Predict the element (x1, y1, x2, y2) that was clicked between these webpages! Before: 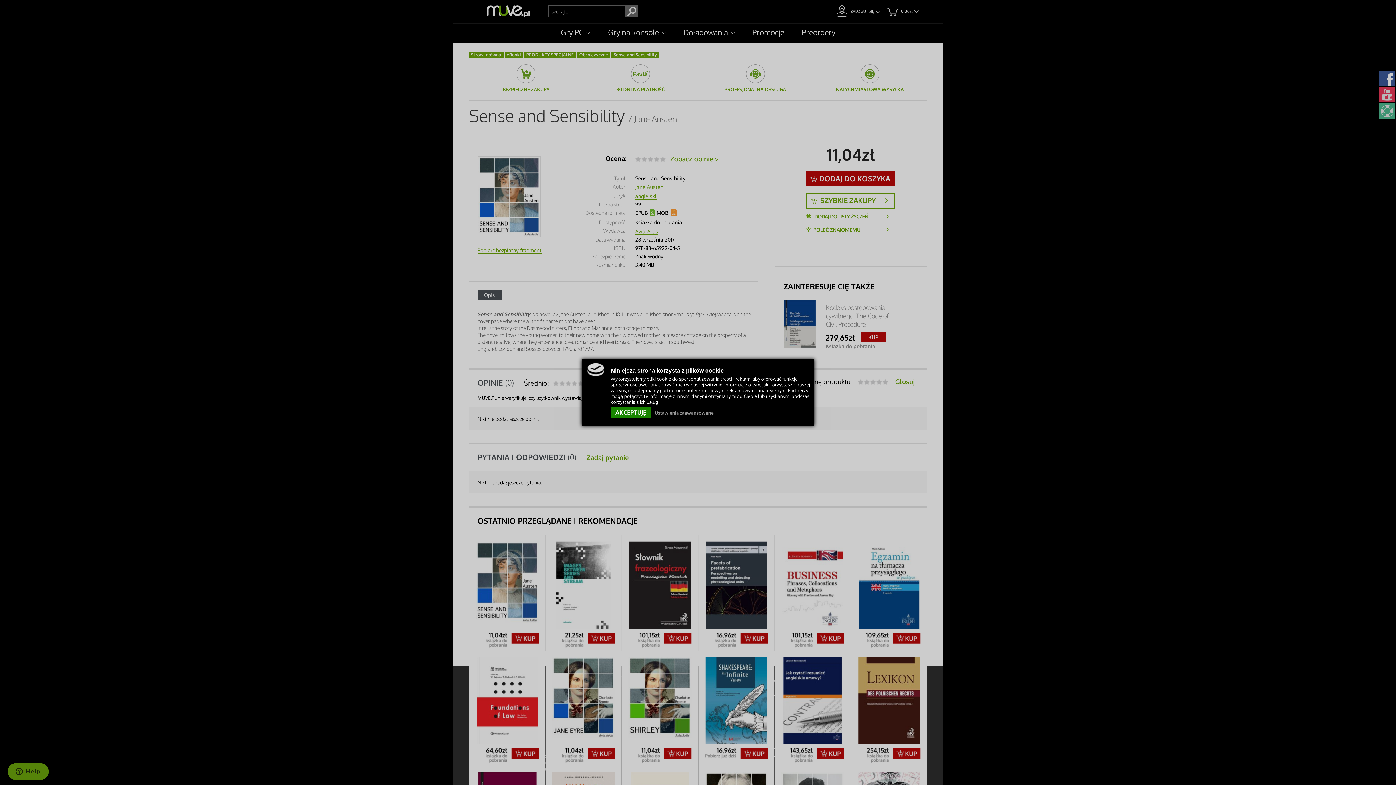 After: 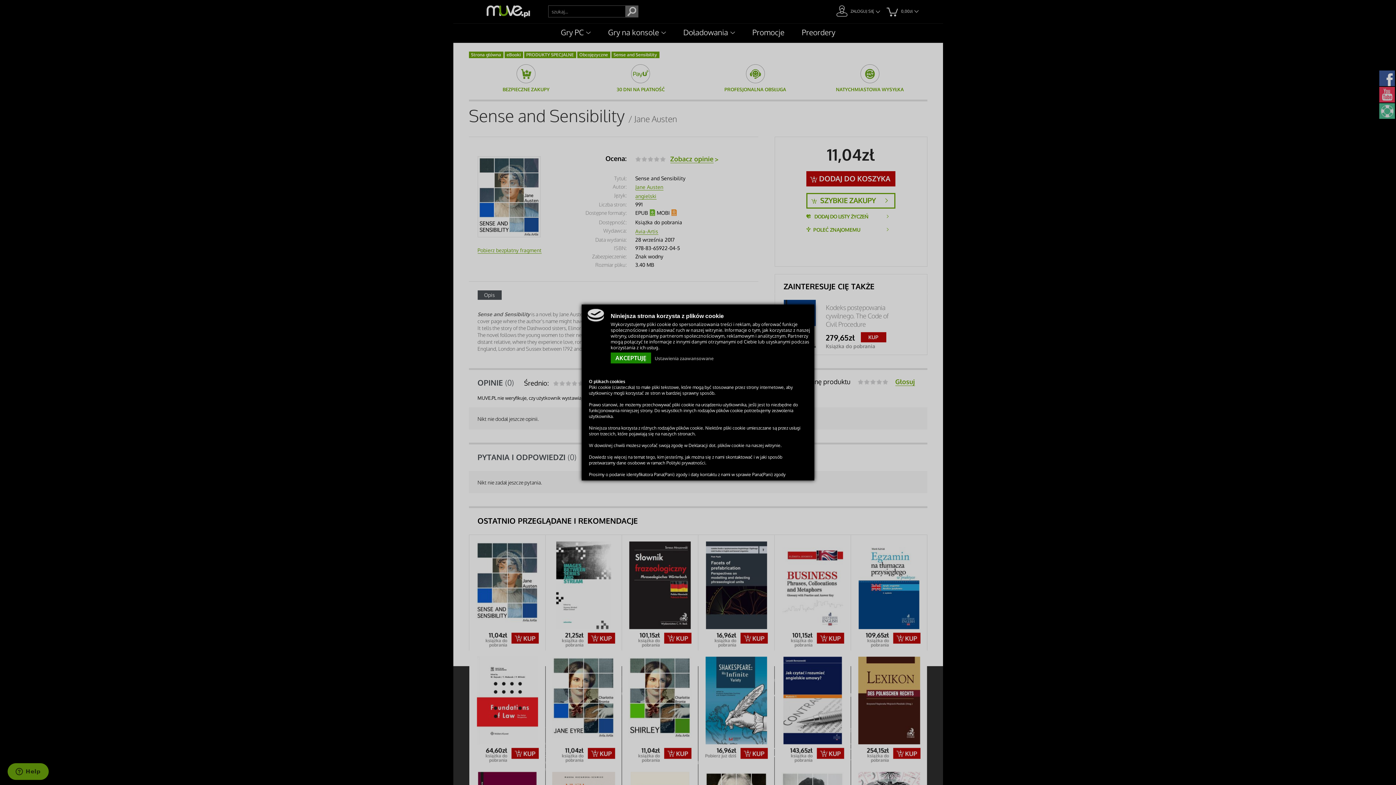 Action: bbox: (654, 410, 713, 416) label: Ustawienia zaawansowane